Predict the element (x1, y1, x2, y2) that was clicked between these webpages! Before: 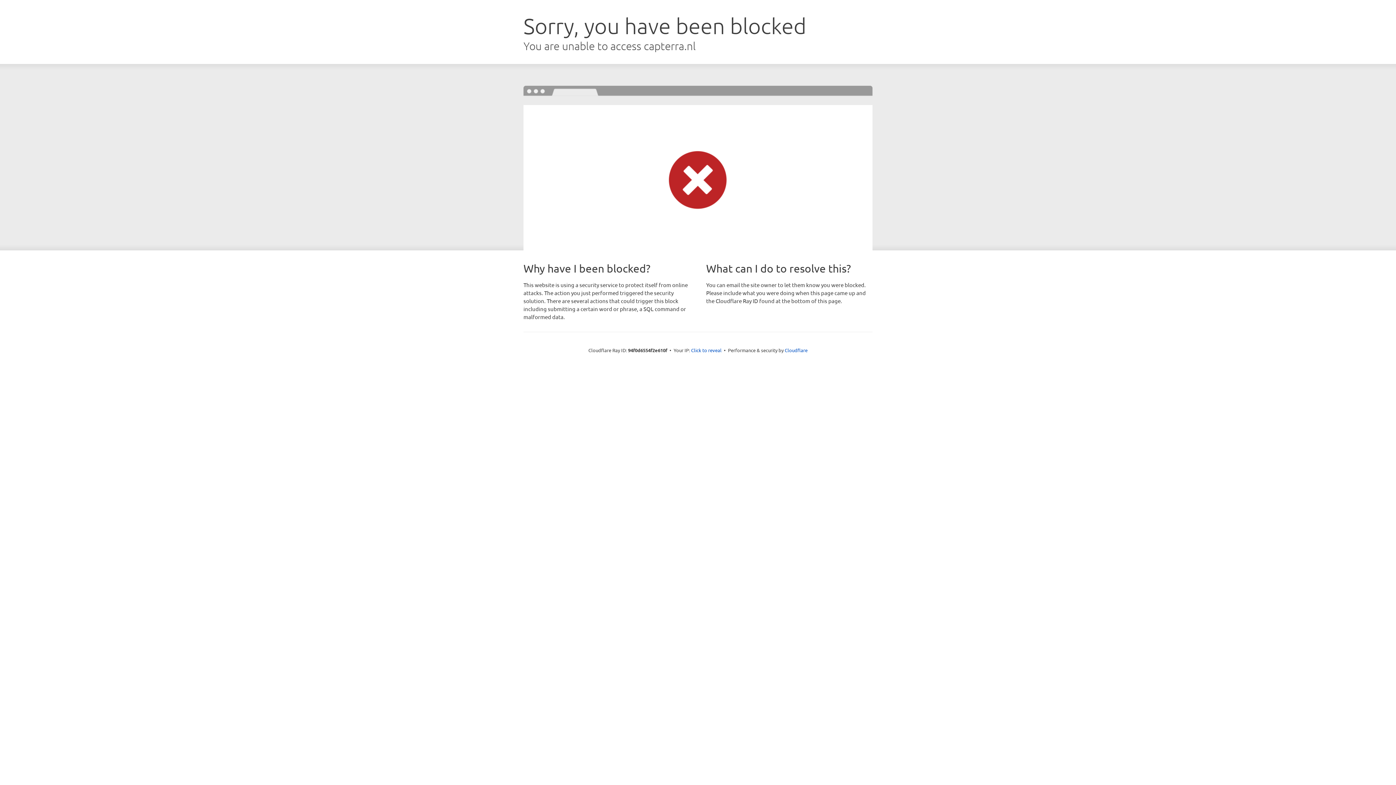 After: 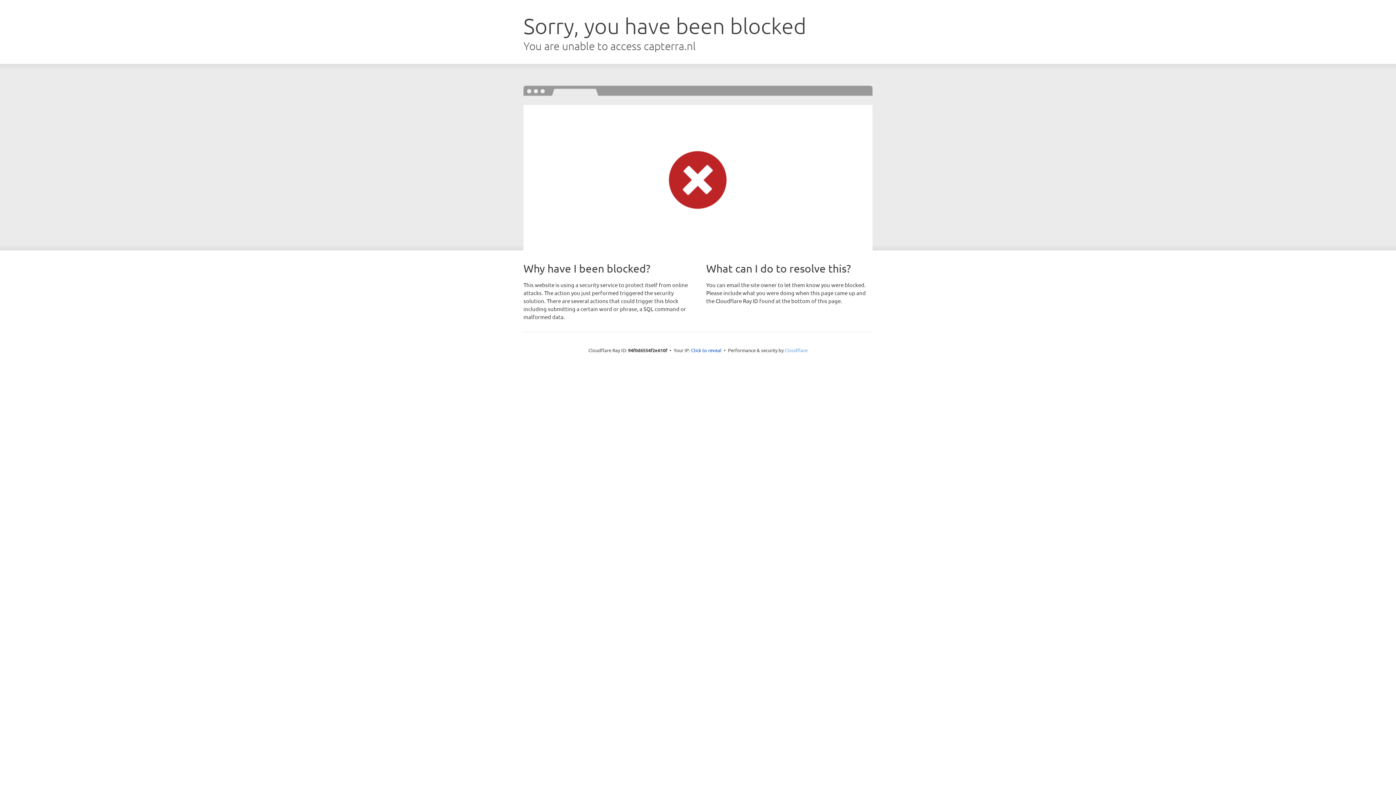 Action: label: Cloudflare bbox: (784, 347, 807, 353)